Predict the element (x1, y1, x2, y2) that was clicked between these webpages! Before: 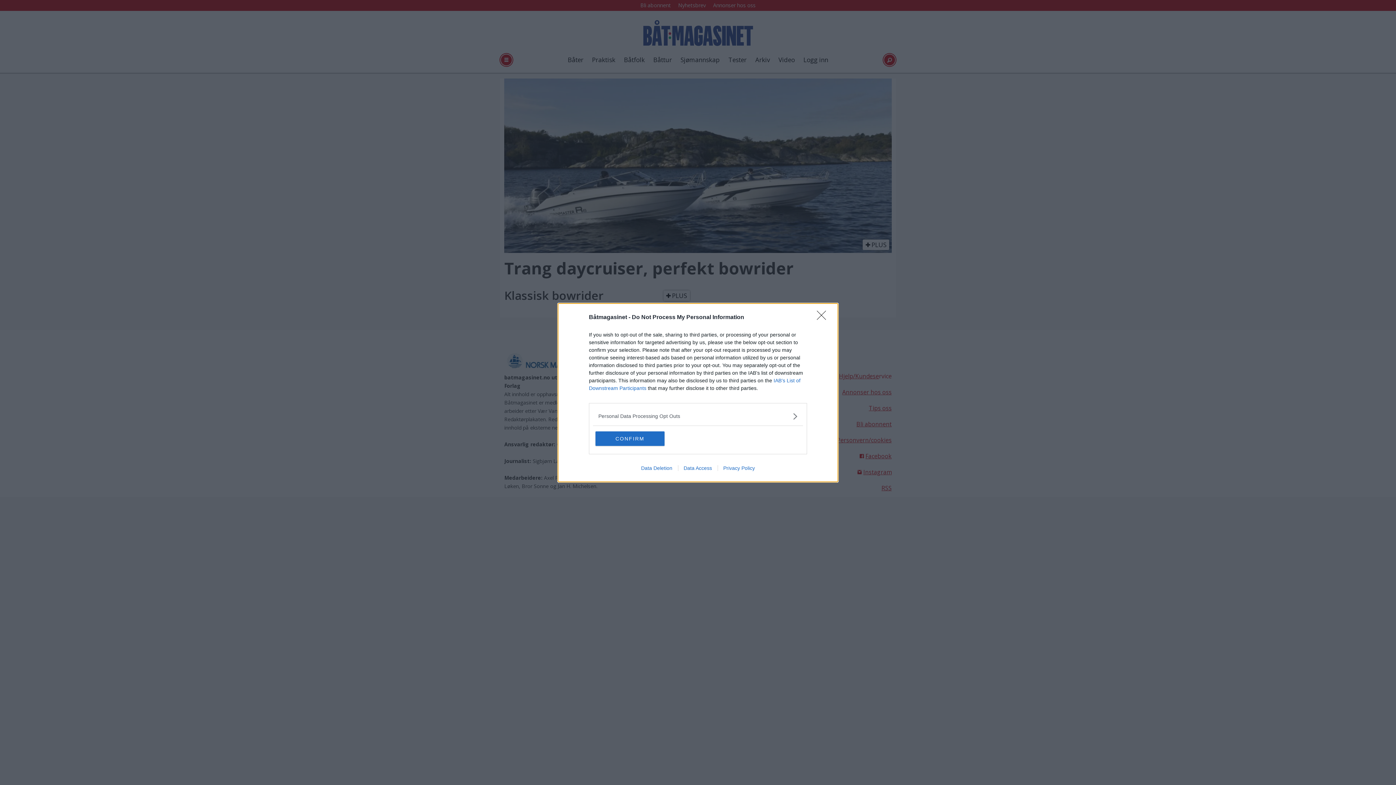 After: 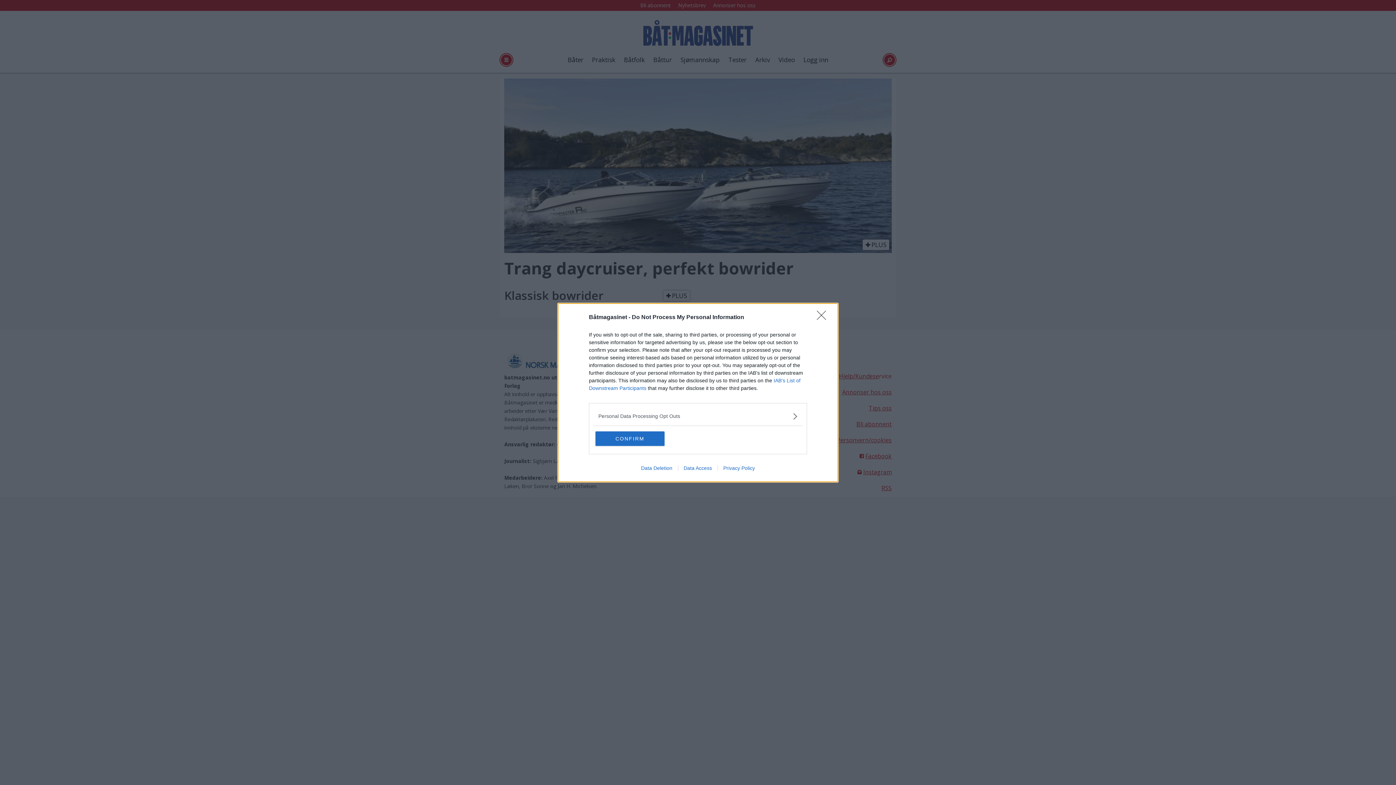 Action: label: Data Access bbox: (678, 465, 717, 471)